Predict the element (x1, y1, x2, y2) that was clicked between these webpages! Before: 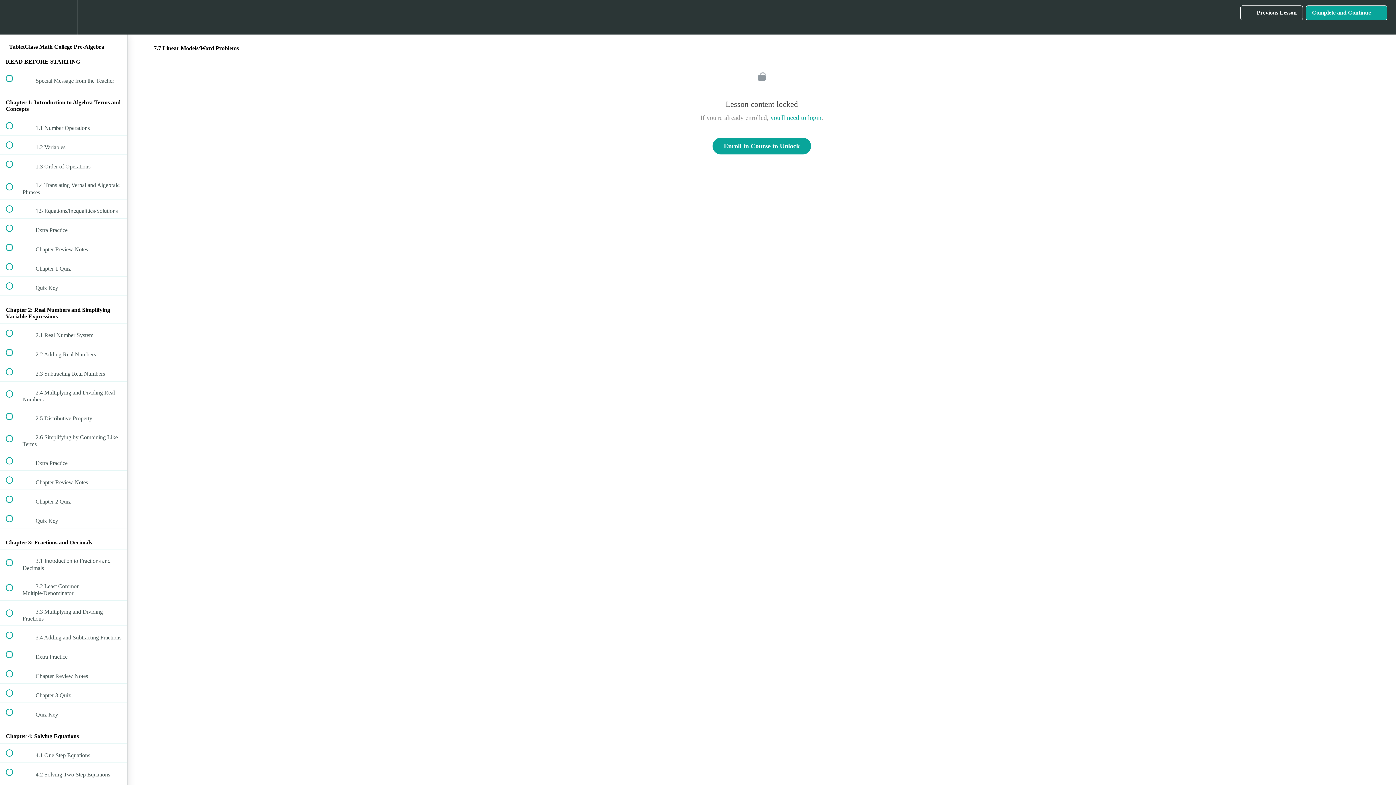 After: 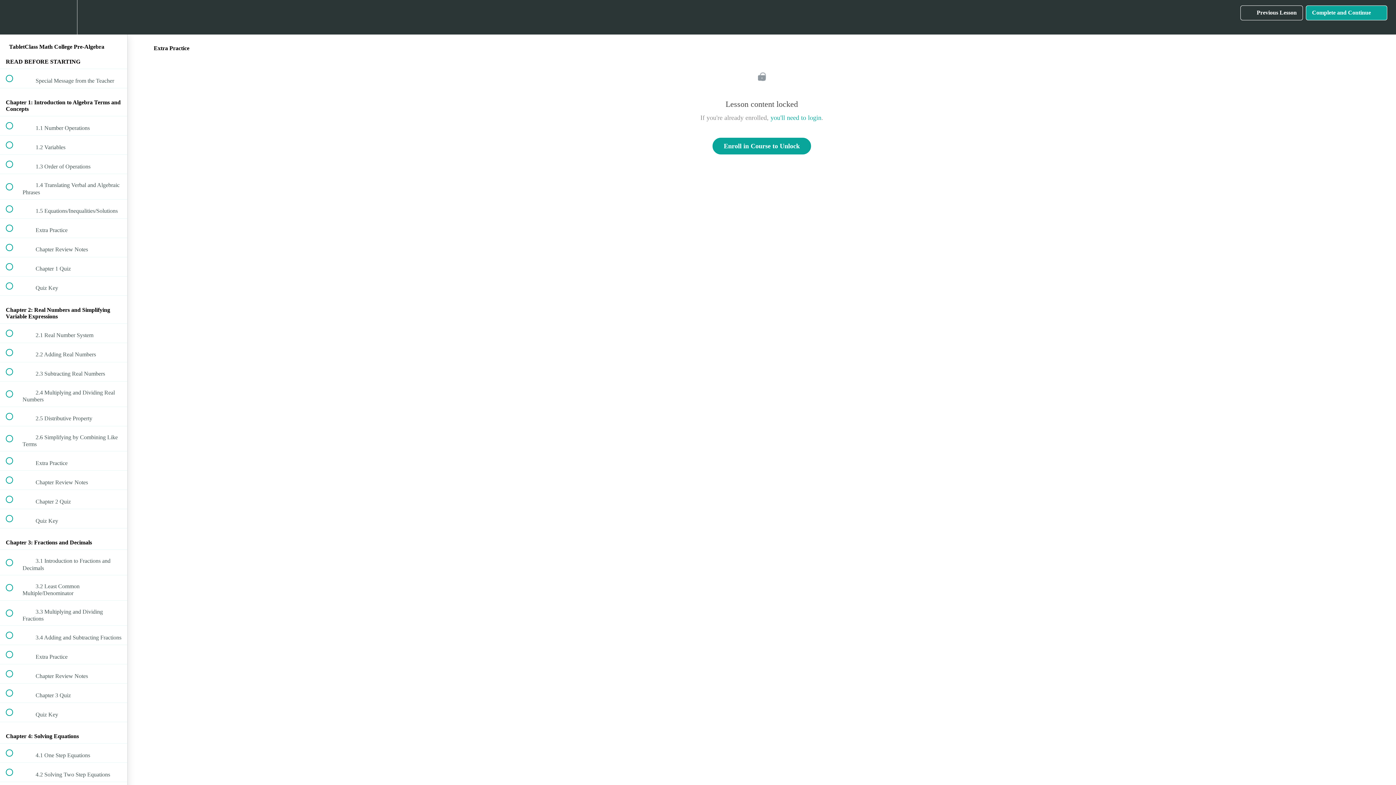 Action: bbox: (0, 645, 127, 664) label:  
 Extra Practice